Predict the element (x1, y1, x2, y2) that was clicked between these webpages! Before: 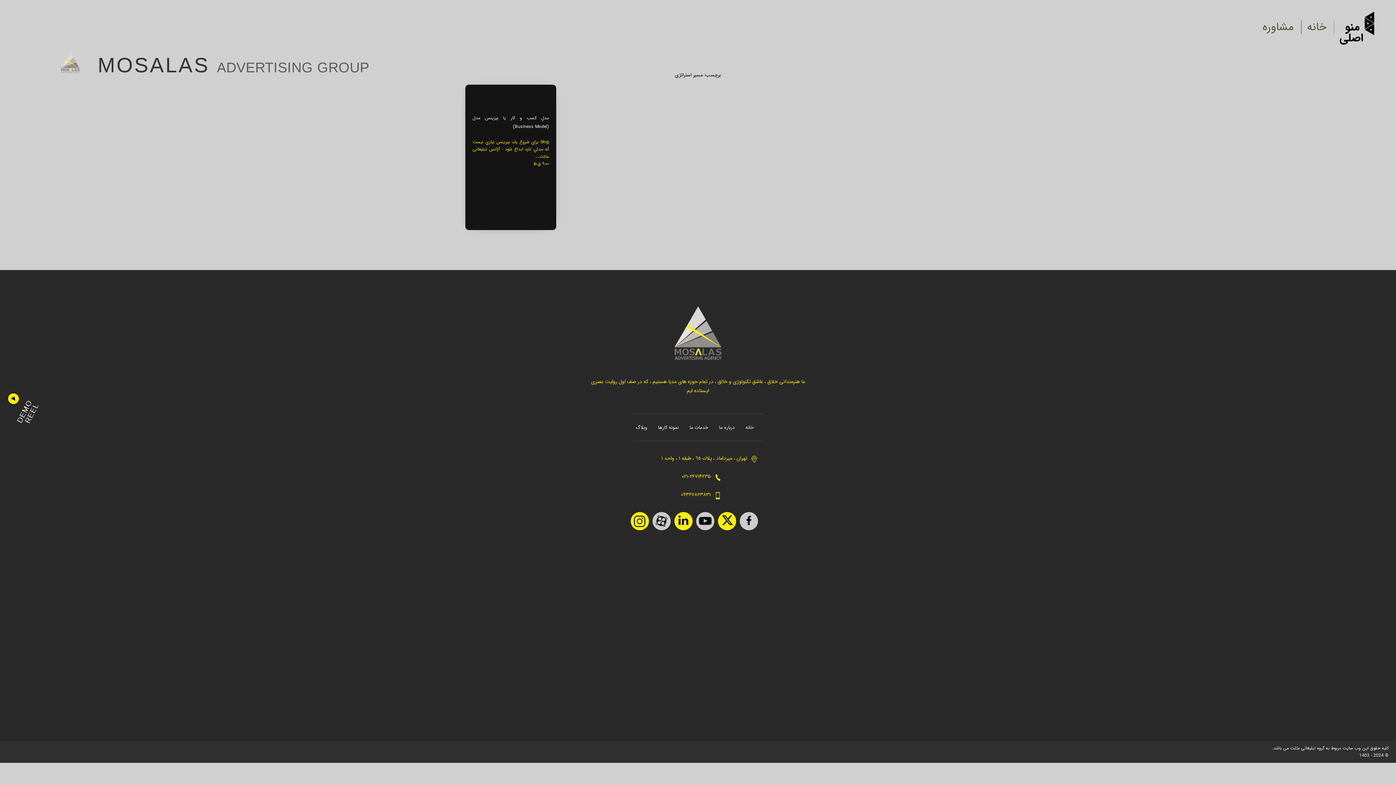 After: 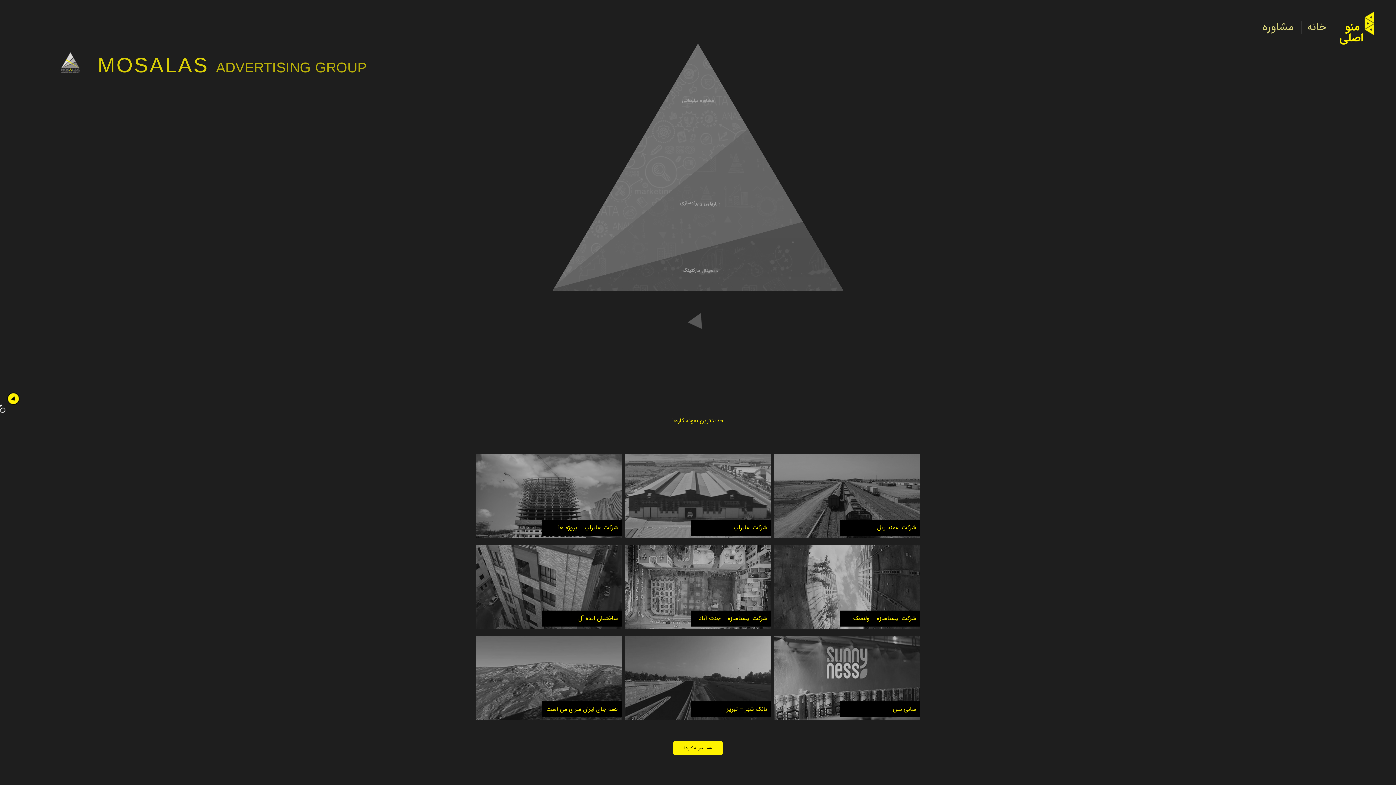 Action: bbox: (674, 306, 721, 361)